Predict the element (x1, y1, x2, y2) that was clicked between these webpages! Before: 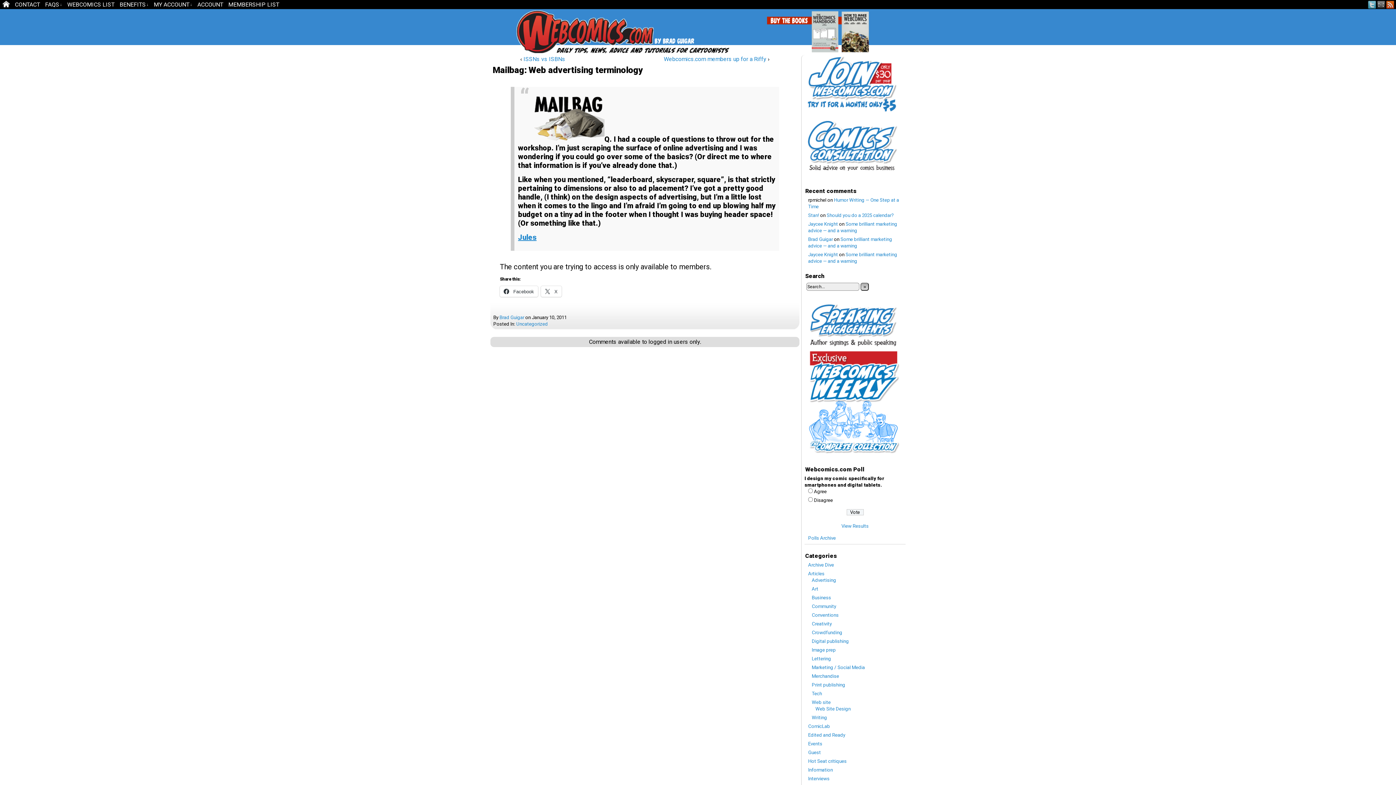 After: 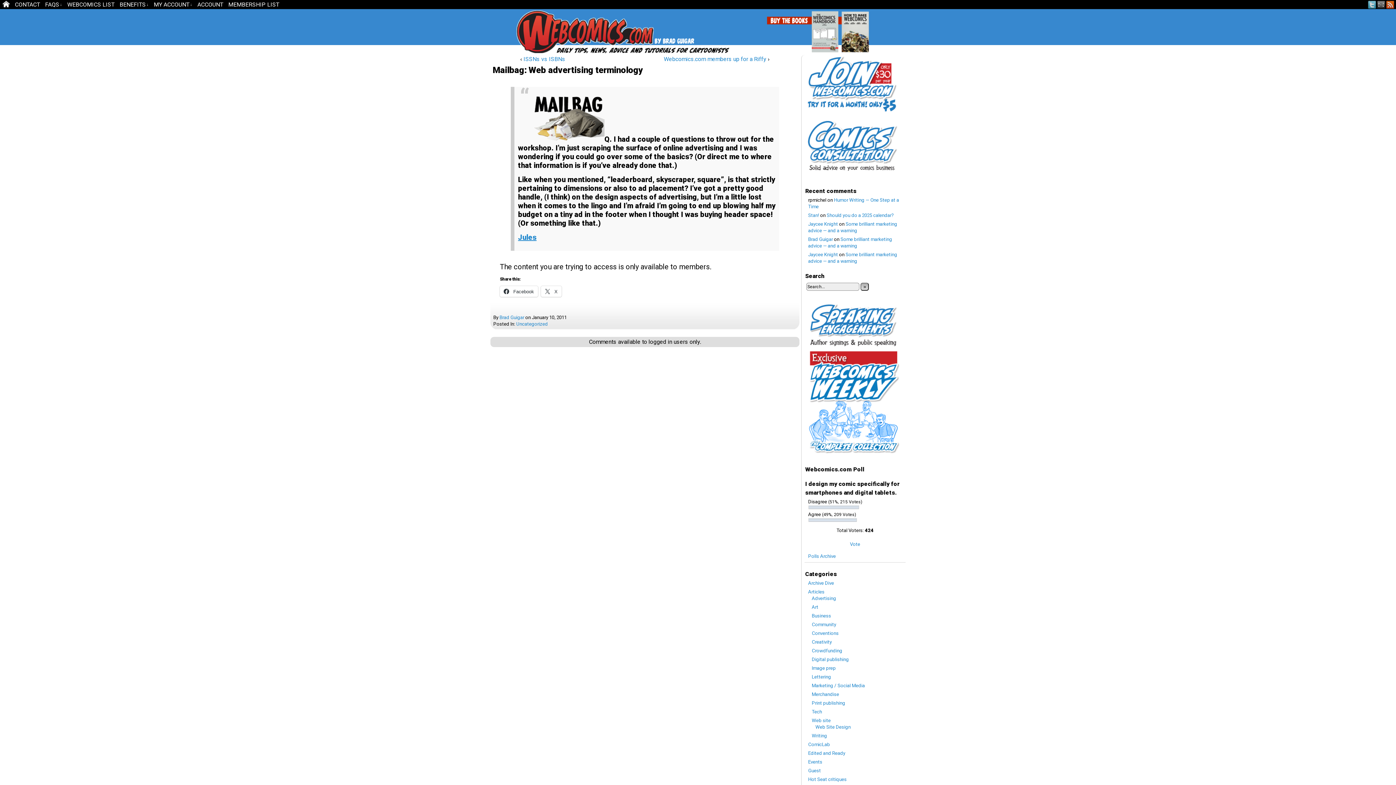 Action: label: View Results bbox: (841, 523, 868, 529)